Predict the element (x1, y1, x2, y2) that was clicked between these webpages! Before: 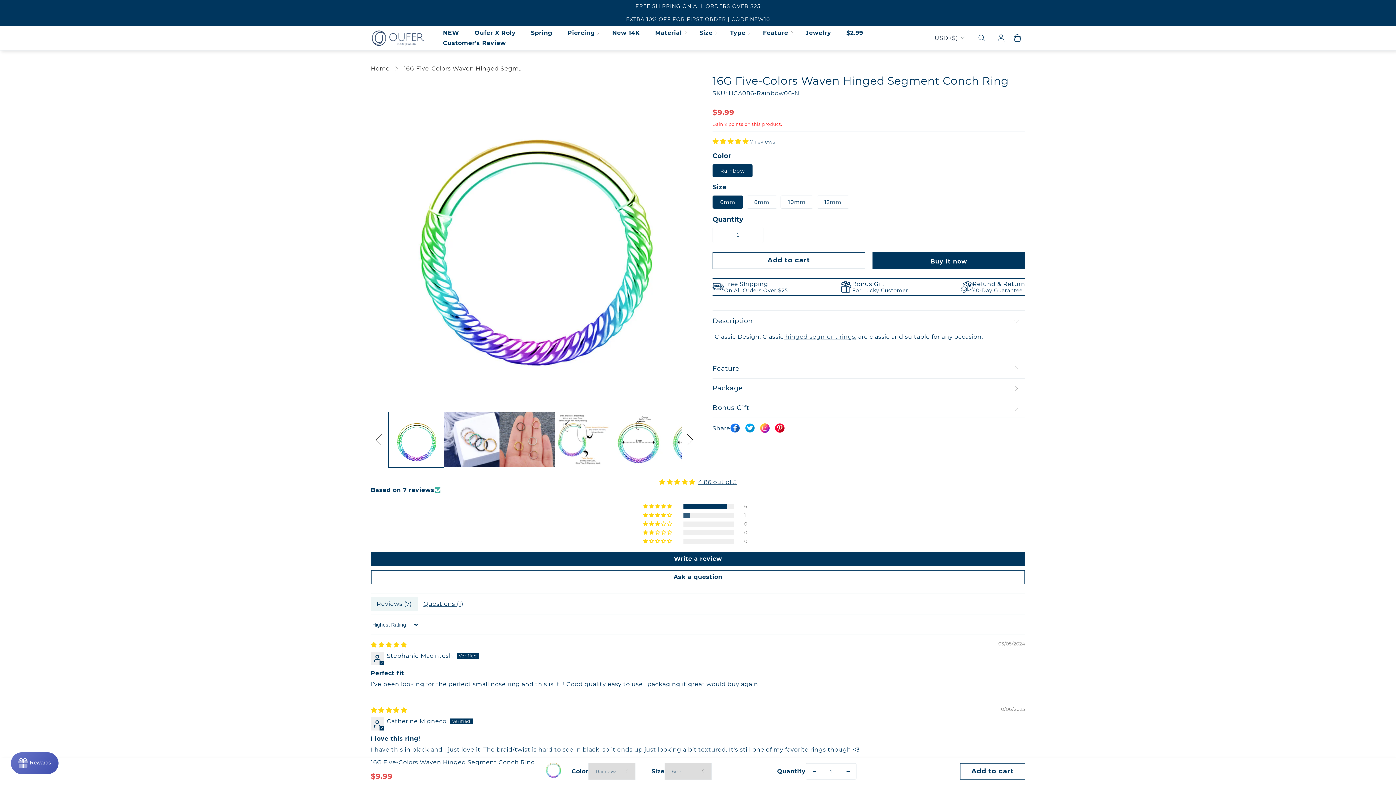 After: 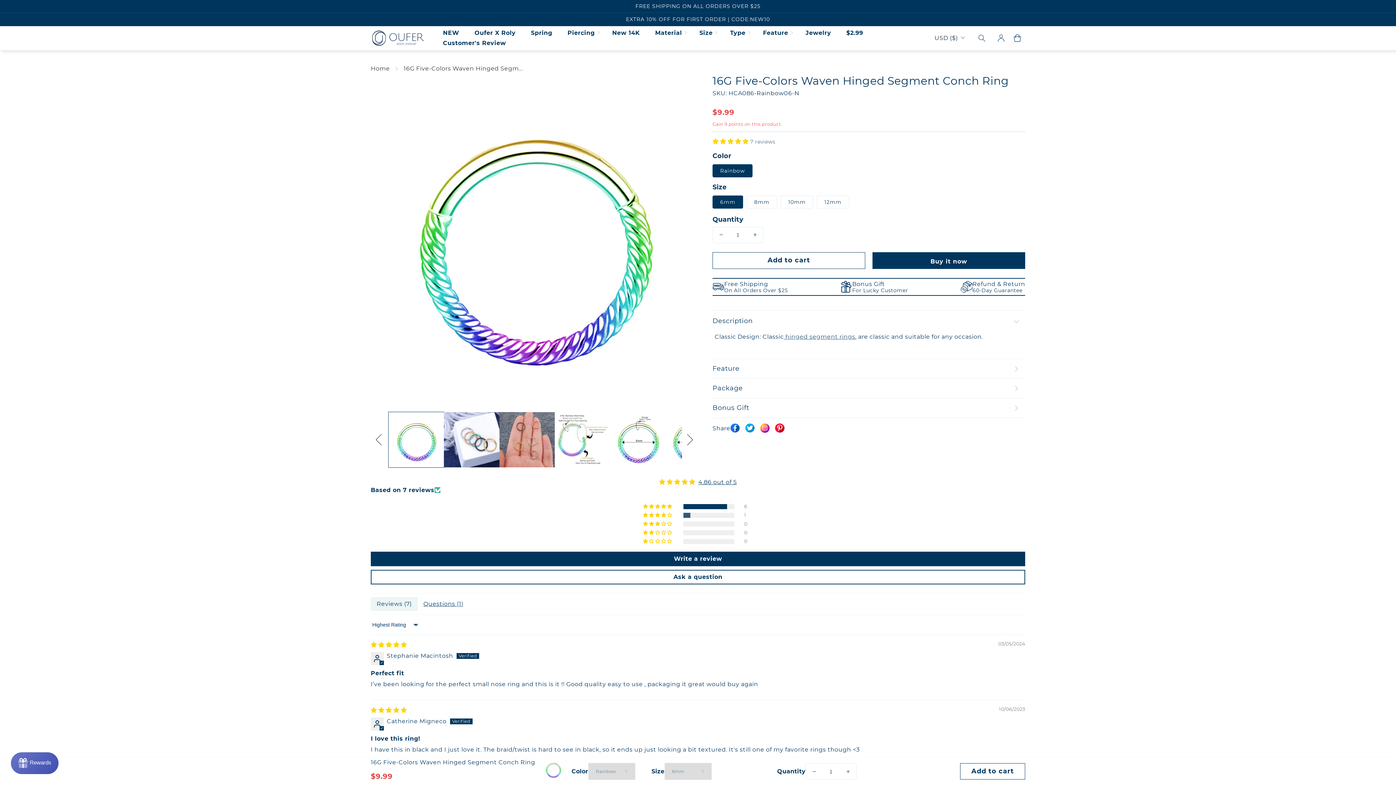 Action: bbox: (775, 428, 784, 434)